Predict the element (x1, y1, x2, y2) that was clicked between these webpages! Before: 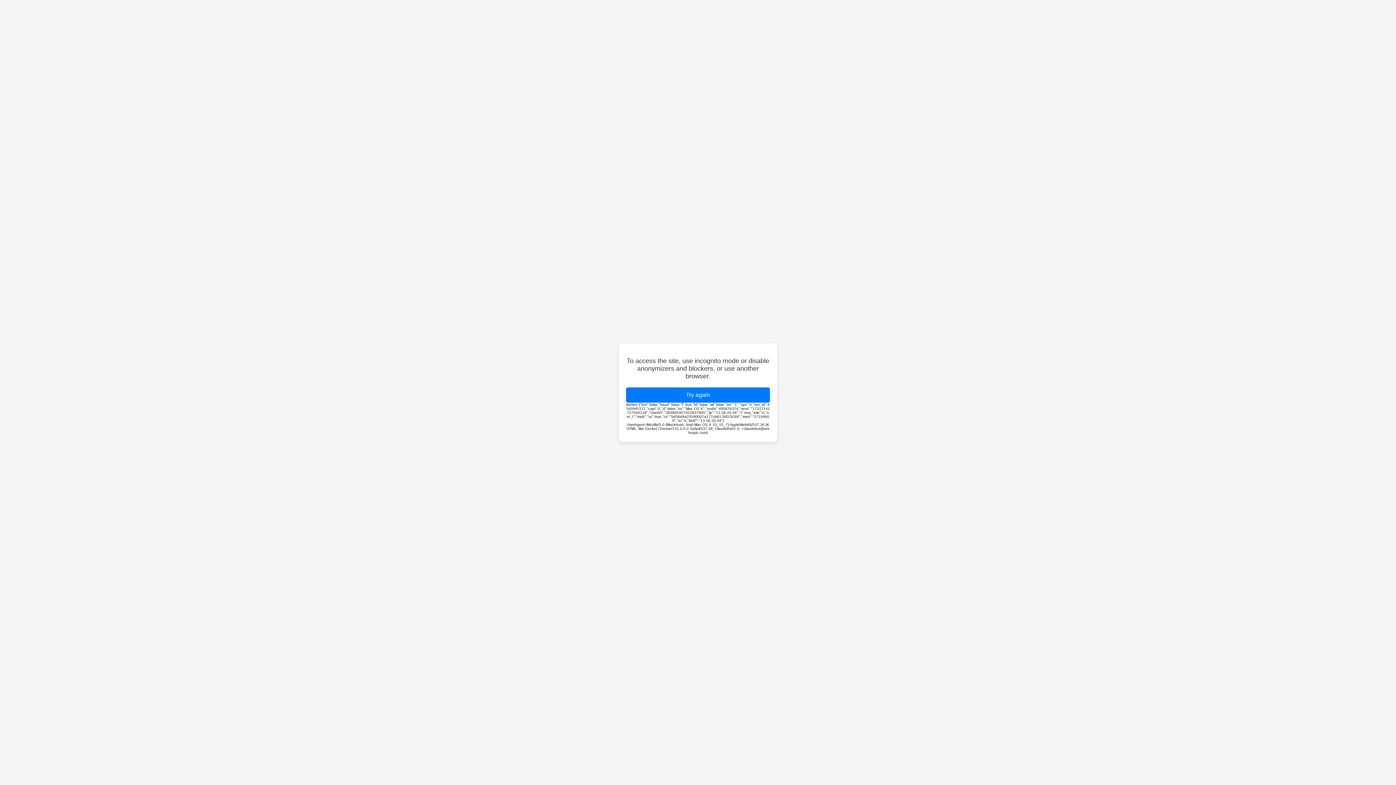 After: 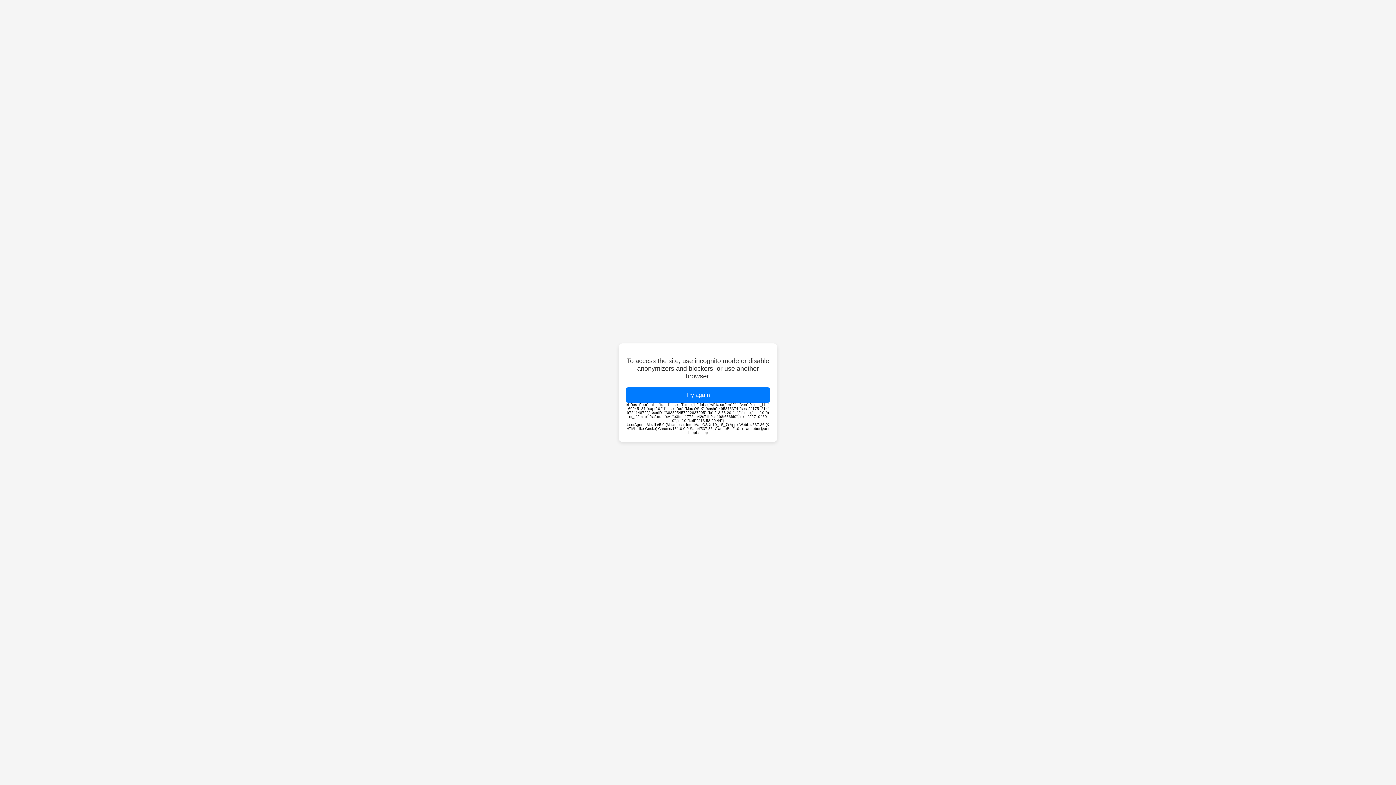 Action: bbox: (626, 387, 770, 402) label: Try again